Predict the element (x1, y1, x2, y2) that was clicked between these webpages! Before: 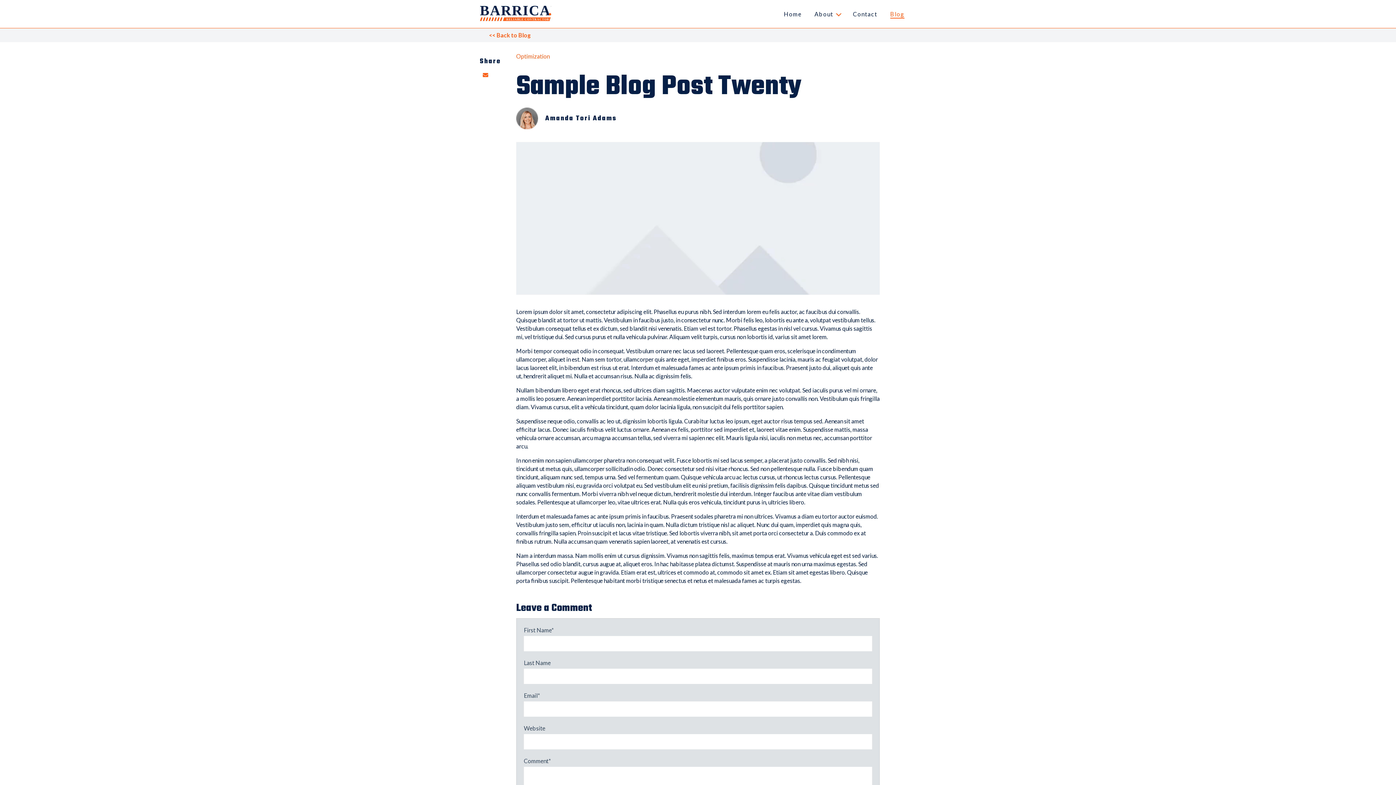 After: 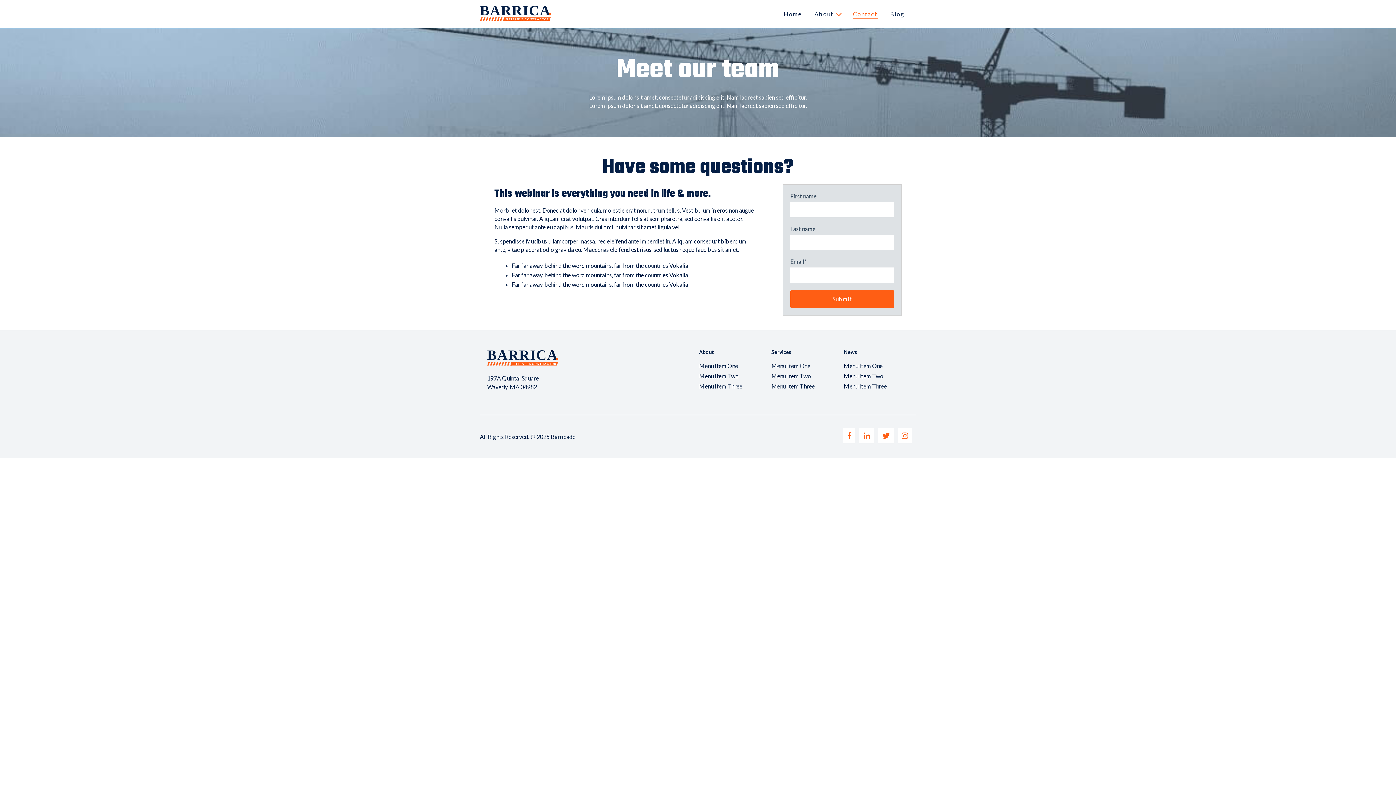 Action: bbox: (853, 10, 877, 17) label: Contact